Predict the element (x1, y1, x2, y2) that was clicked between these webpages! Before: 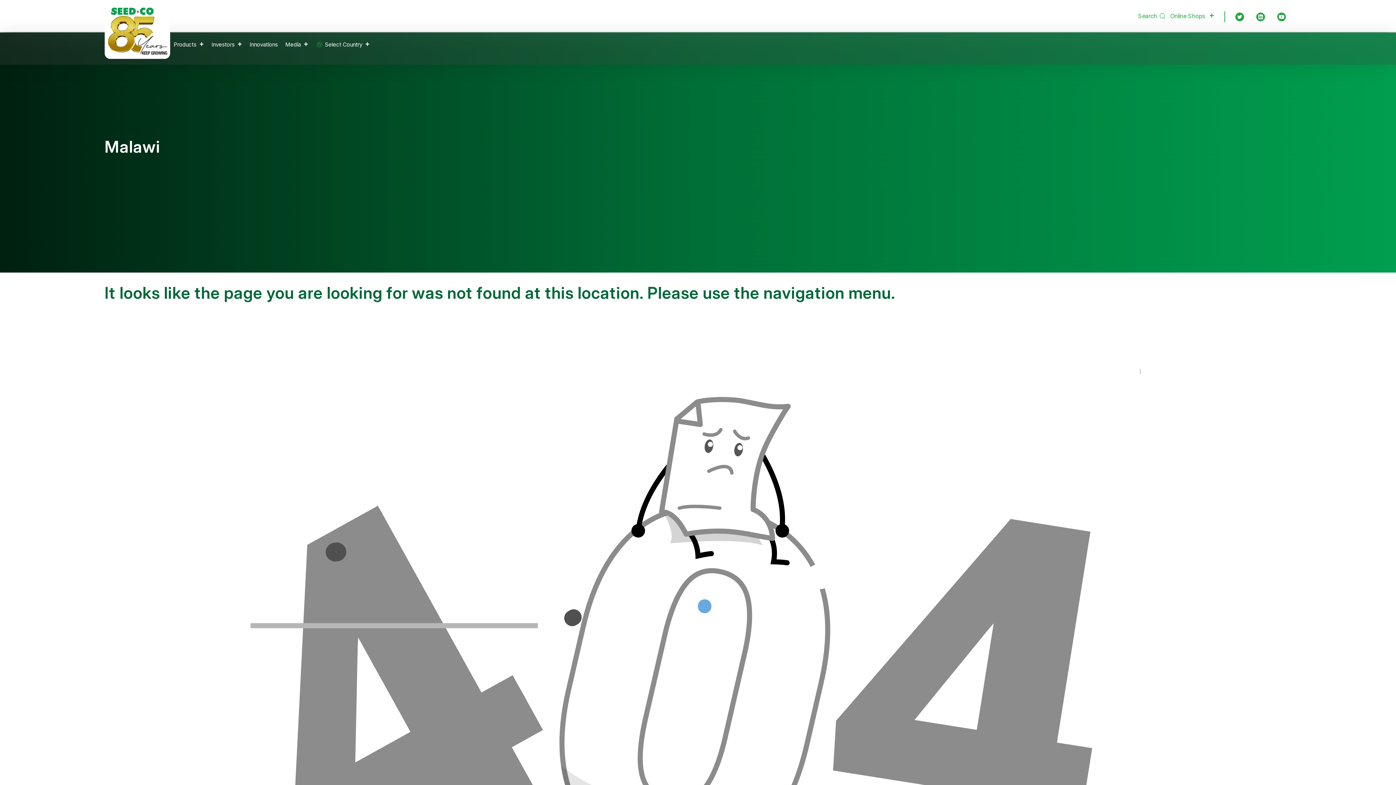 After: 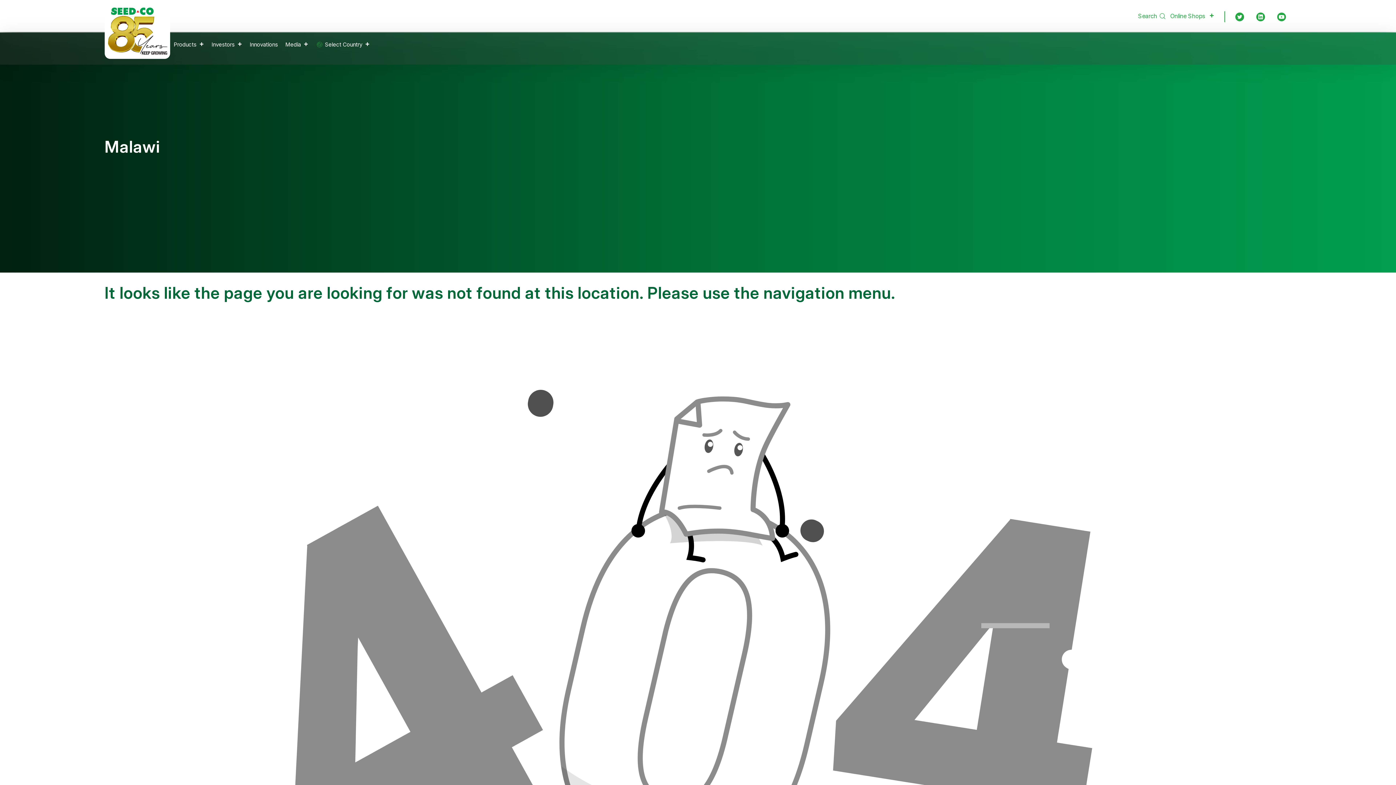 Action: bbox: (1214, 9, 1230, 22)